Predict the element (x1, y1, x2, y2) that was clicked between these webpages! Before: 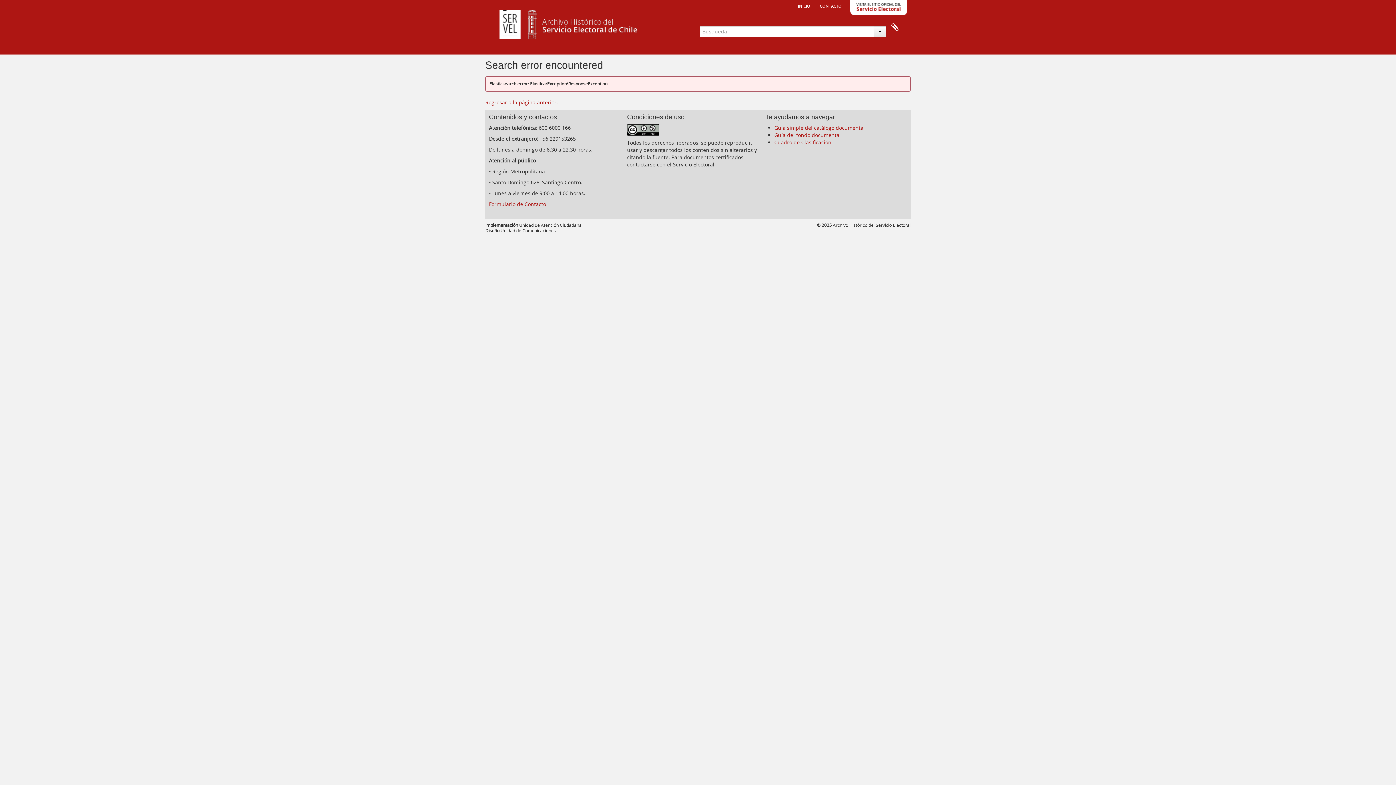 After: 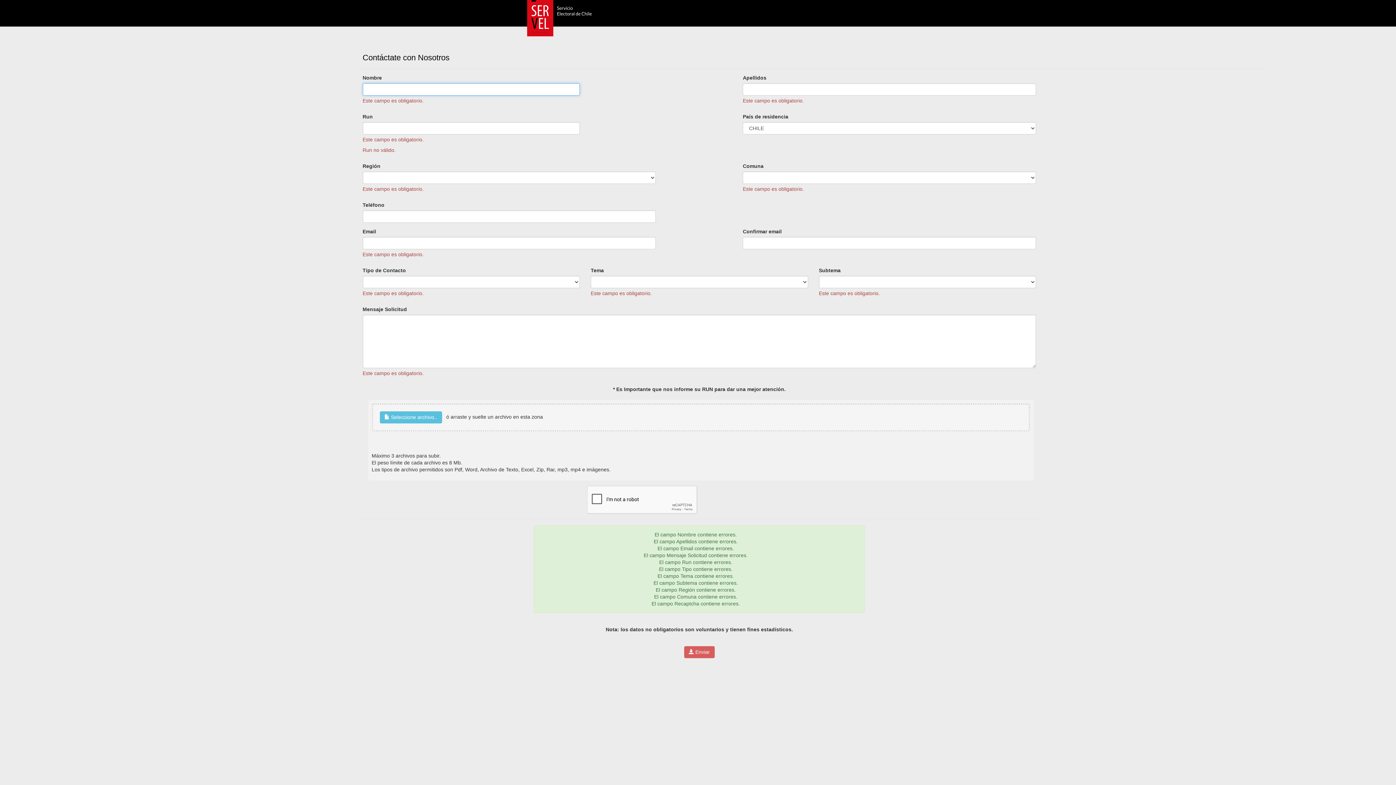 Action: bbox: (489, 200, 546, 207) label: Formulario de Contacto